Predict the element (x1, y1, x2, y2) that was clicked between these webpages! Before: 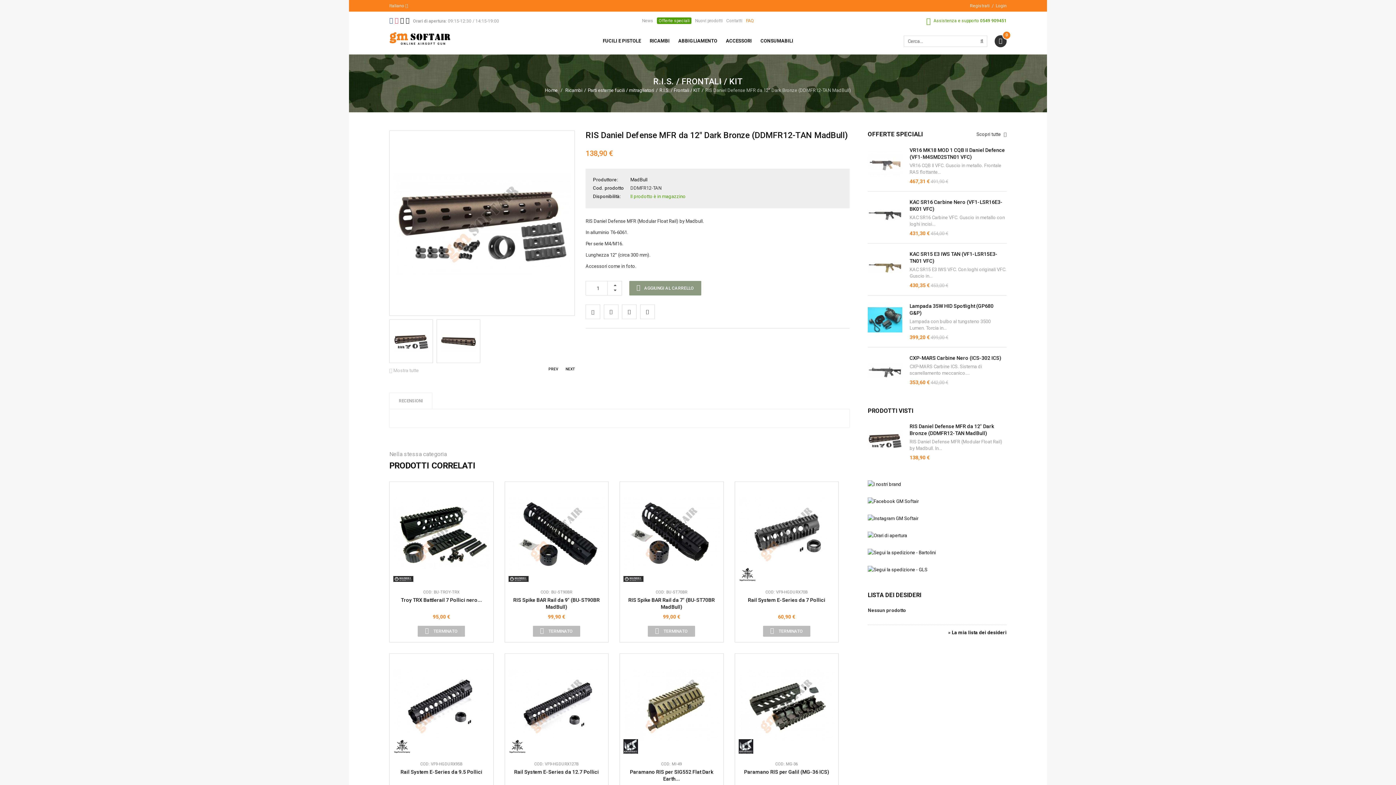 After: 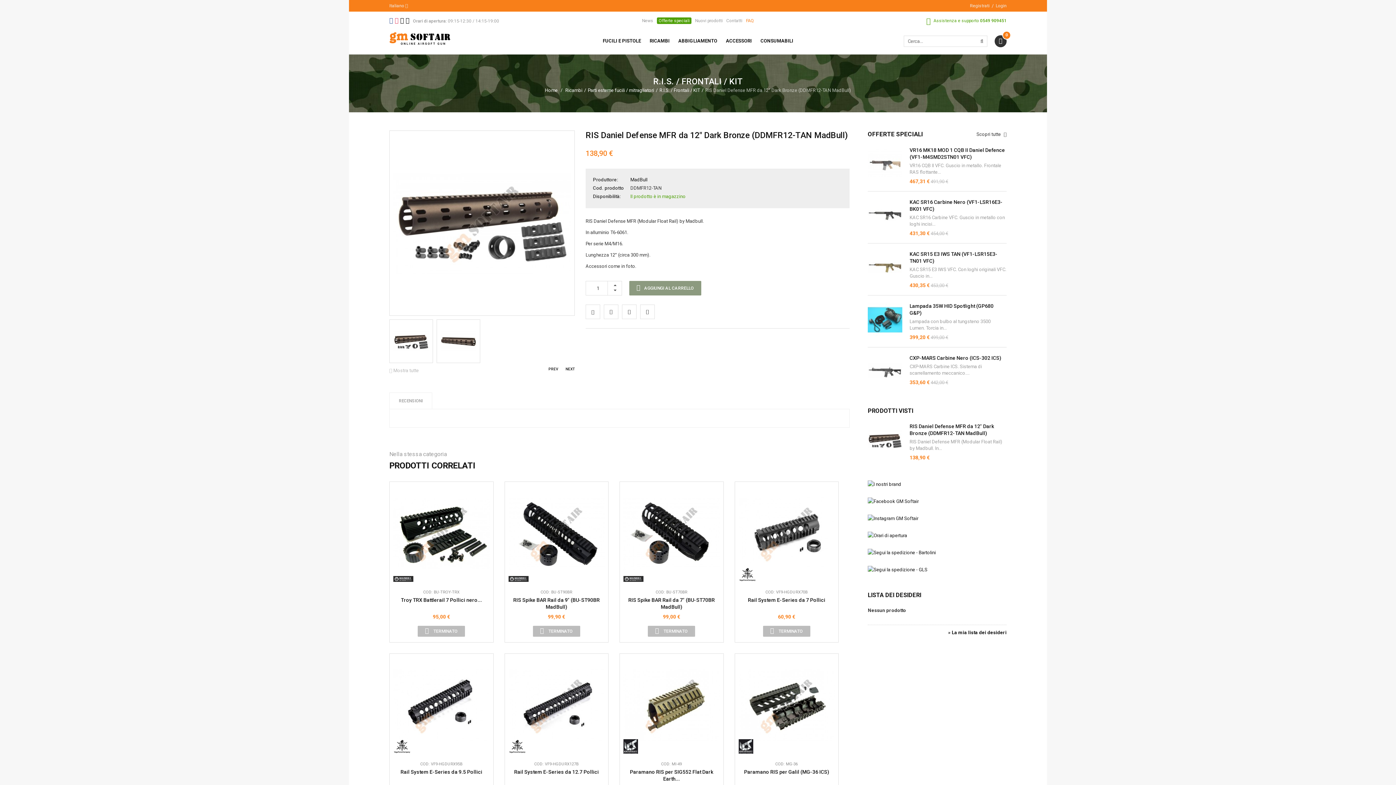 Action: bbox: (405, 16, 409, 24)